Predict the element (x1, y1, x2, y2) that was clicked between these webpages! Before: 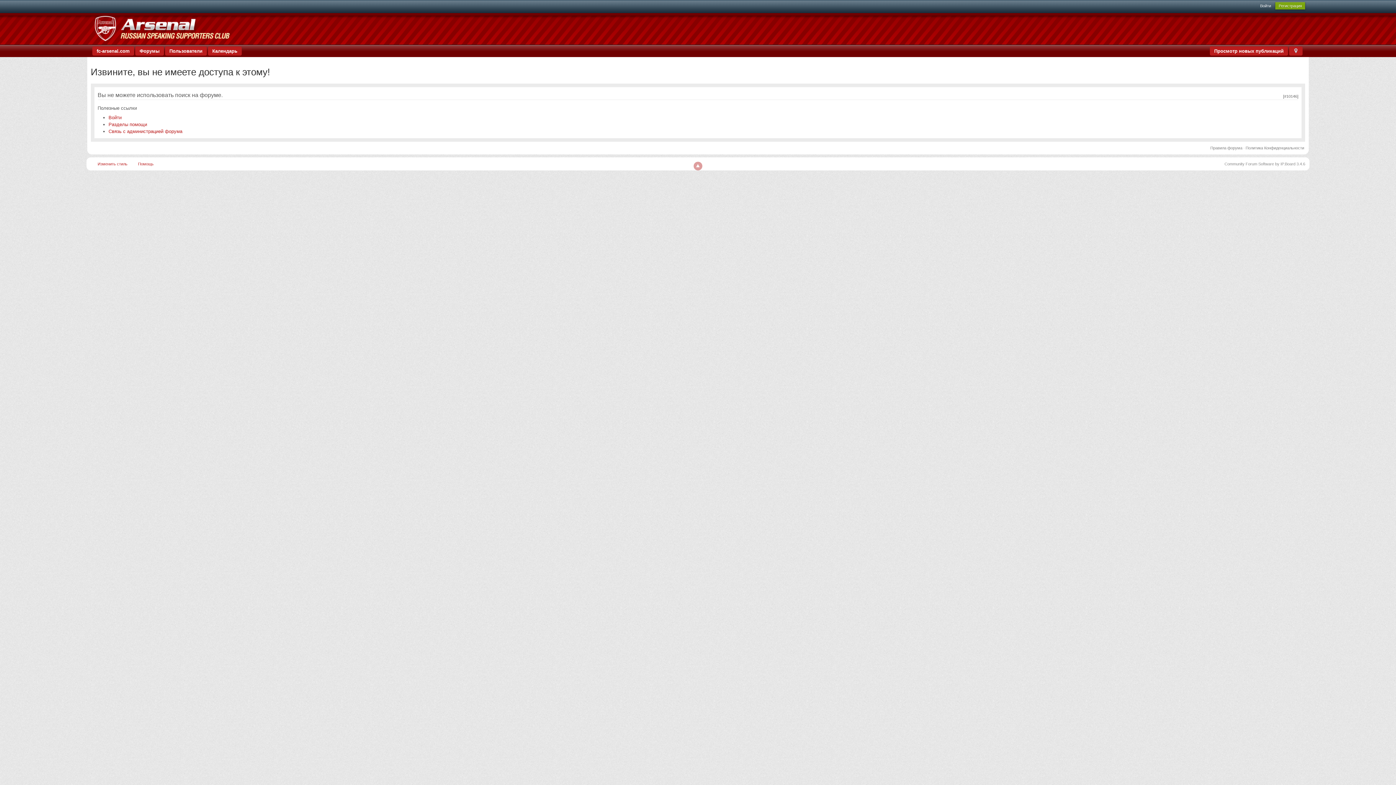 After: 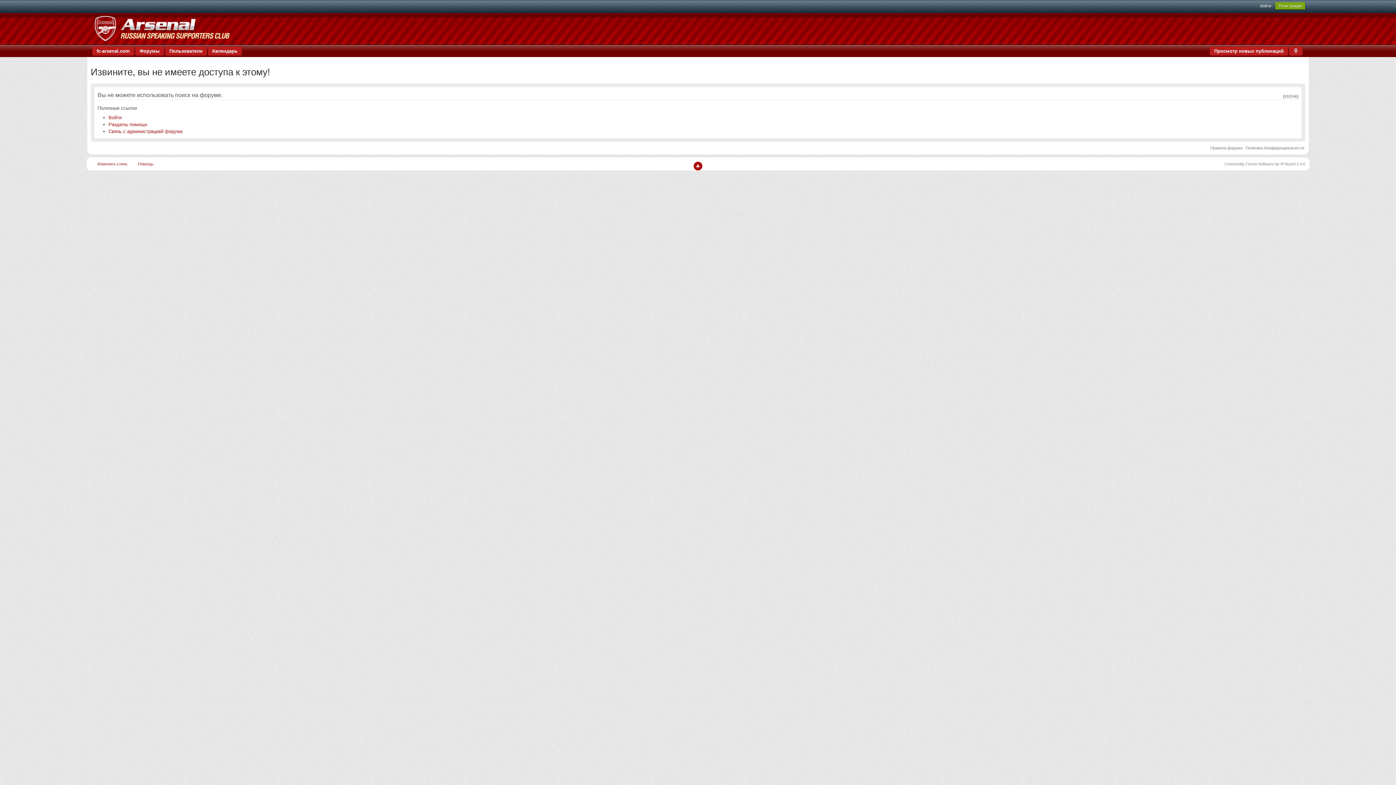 Action: bbox: (693, 161, 702, 170)